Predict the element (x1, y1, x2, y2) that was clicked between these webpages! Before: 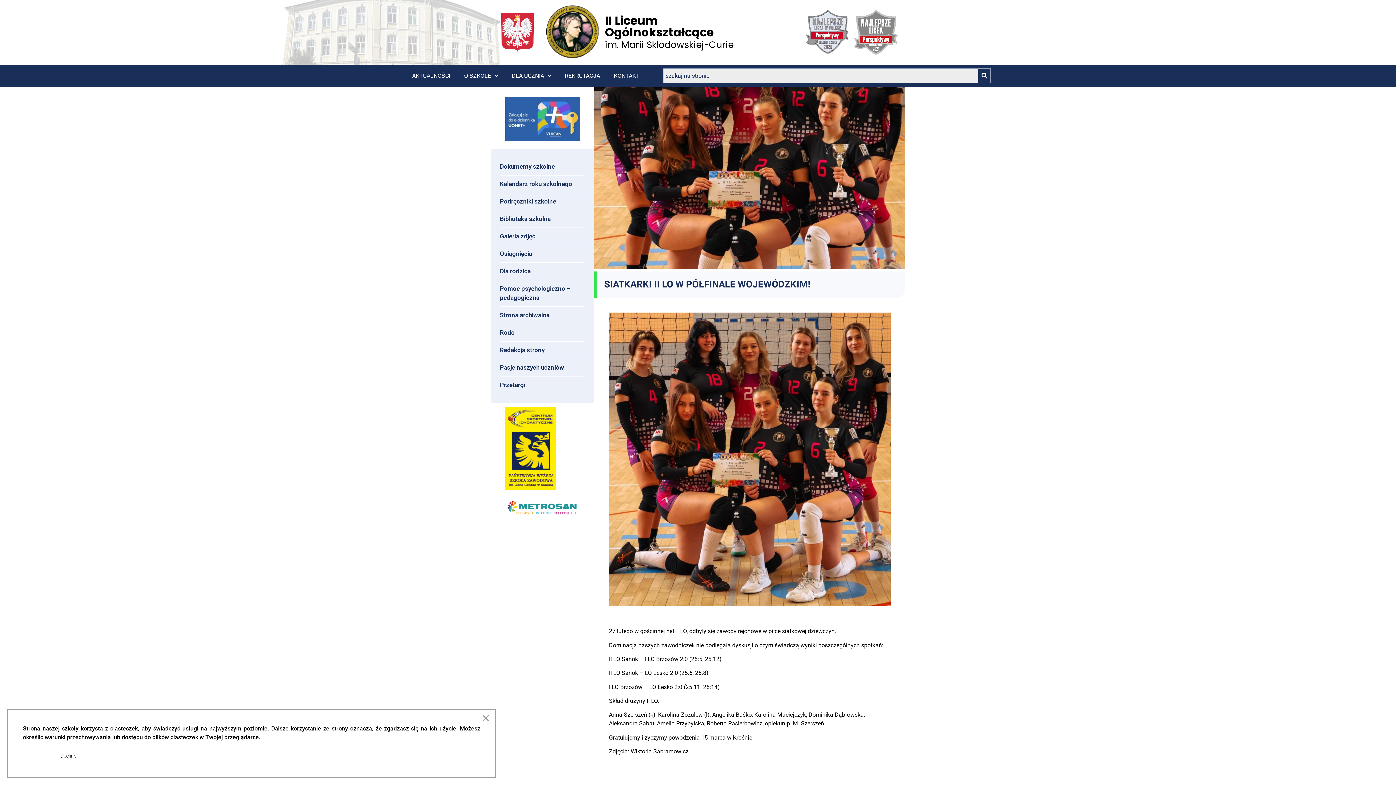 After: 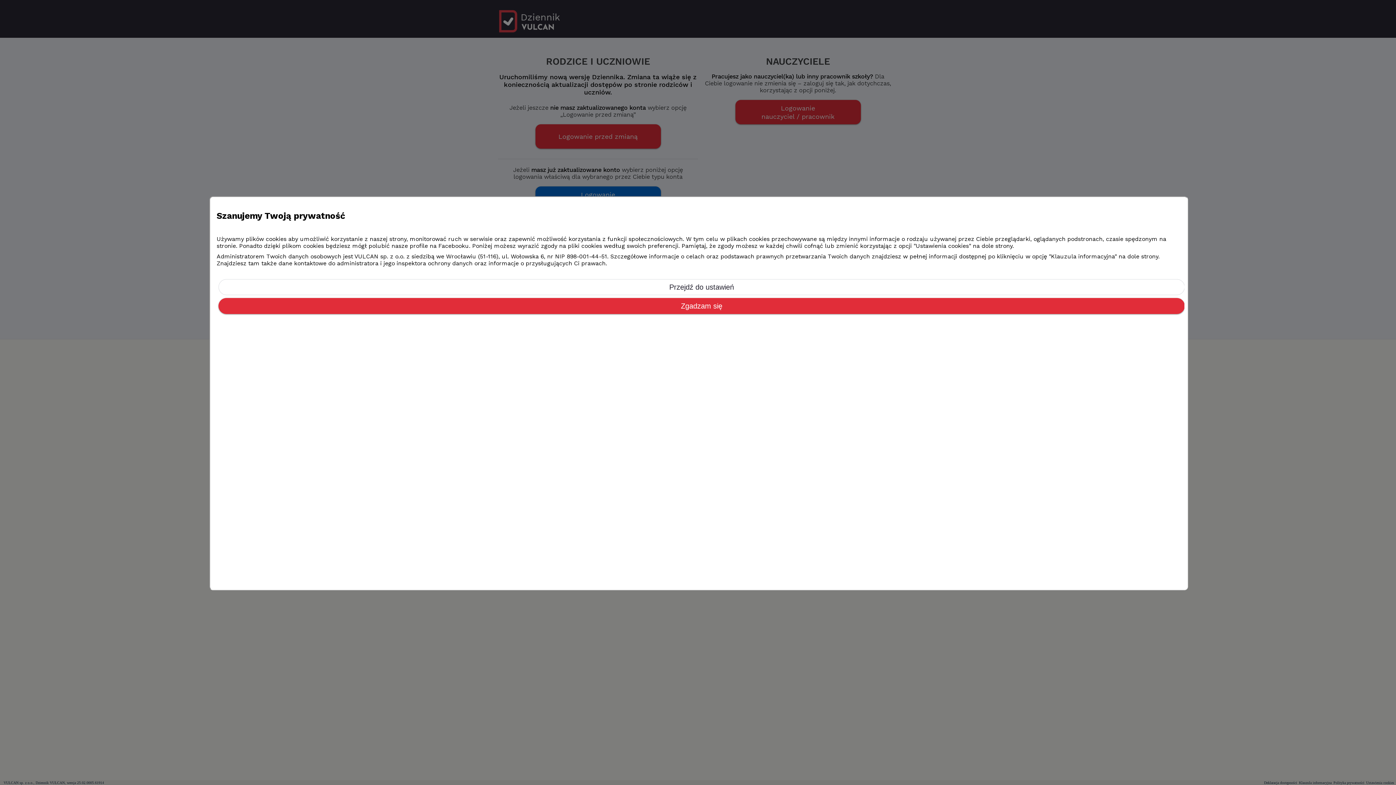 Action: bbox: (505, 93, 580, 141)